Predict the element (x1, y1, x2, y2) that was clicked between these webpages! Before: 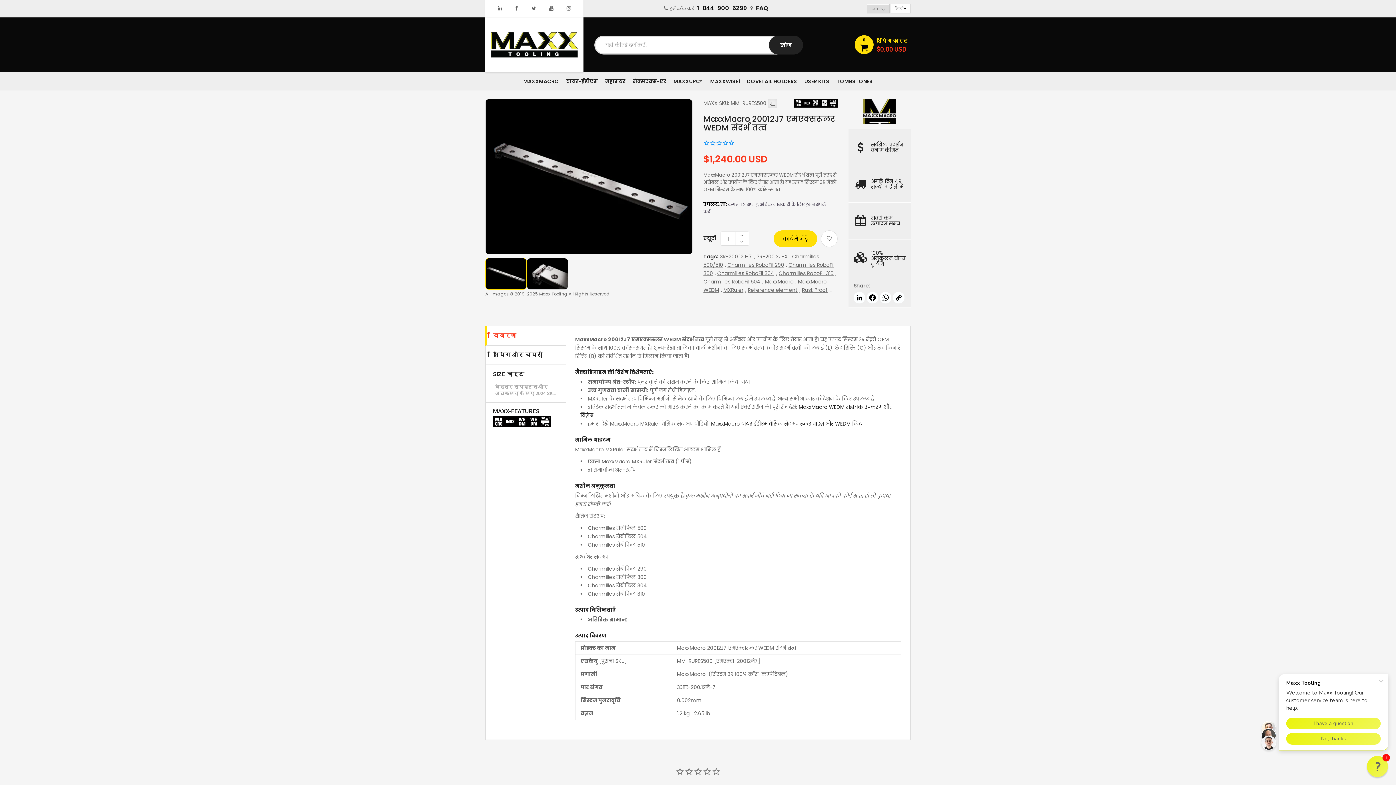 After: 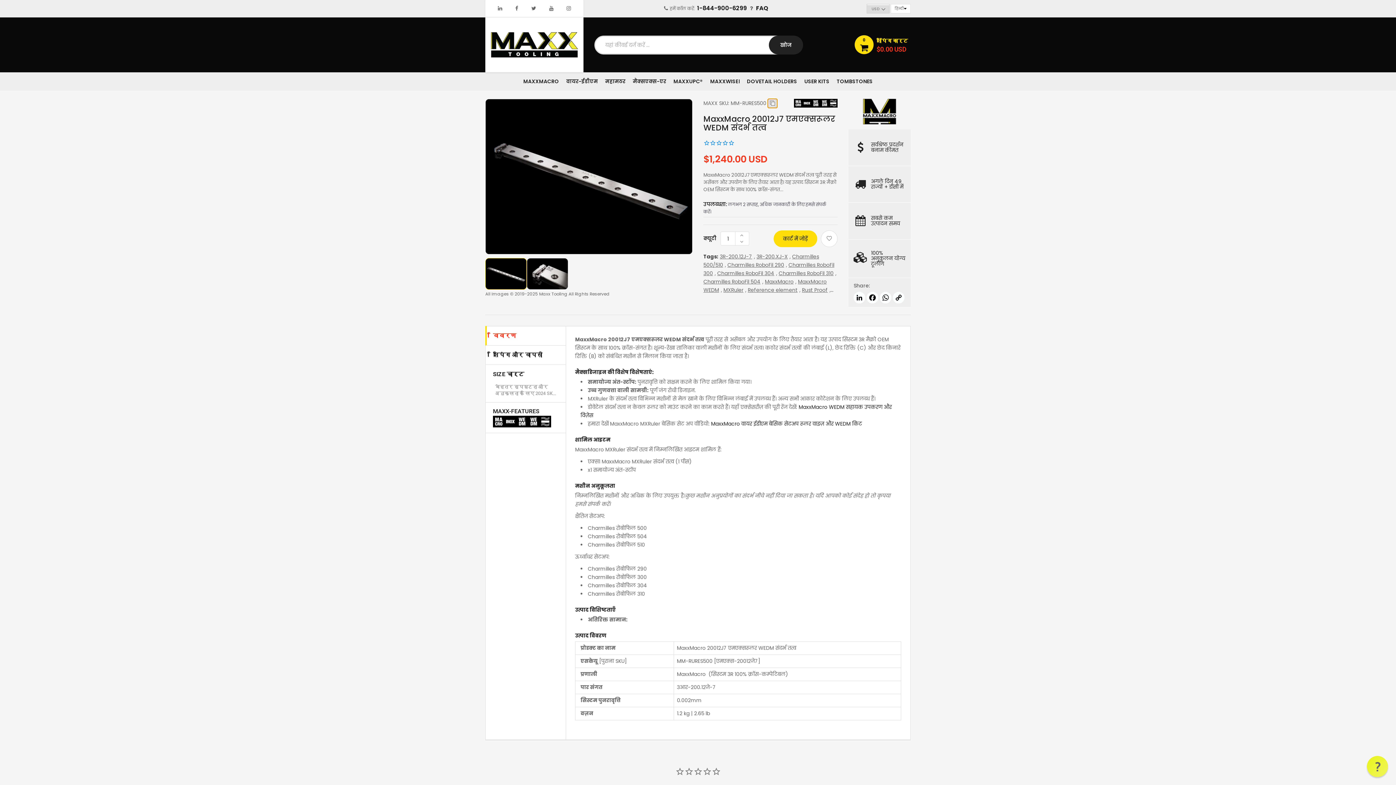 Action: bbox: (768, 99, 777, 108)